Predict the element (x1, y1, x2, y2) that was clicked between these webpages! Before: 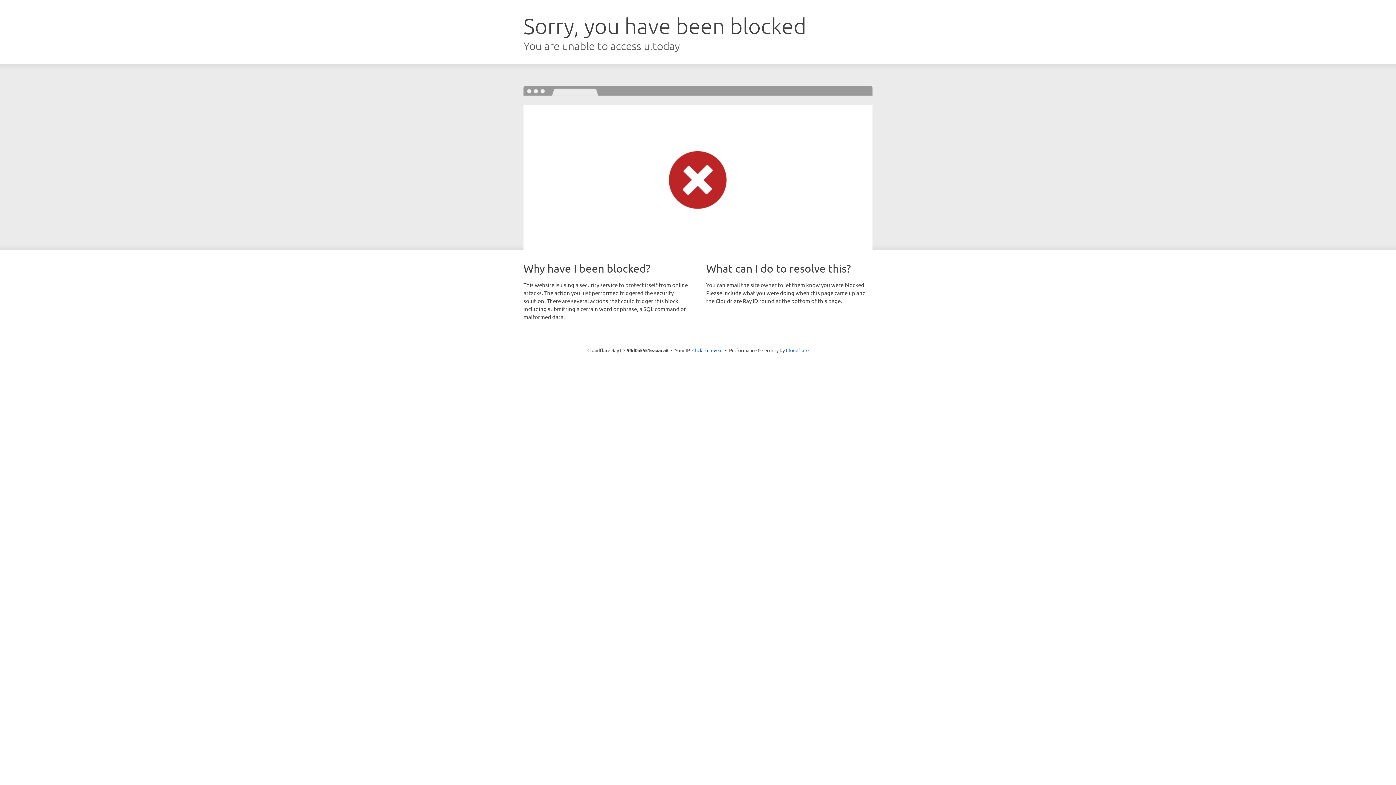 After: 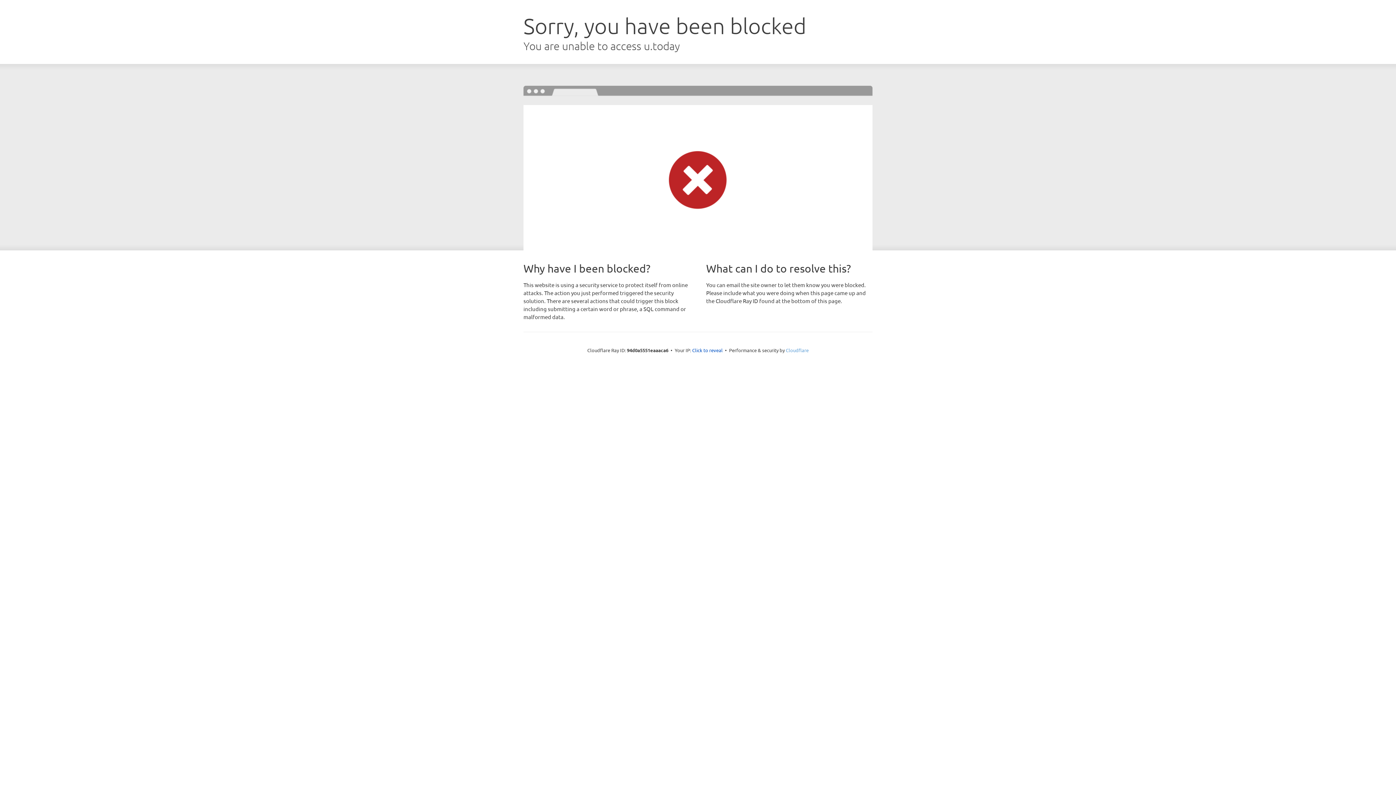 Action: bbox: (786, 347, 808, 353) label: Cloudflare